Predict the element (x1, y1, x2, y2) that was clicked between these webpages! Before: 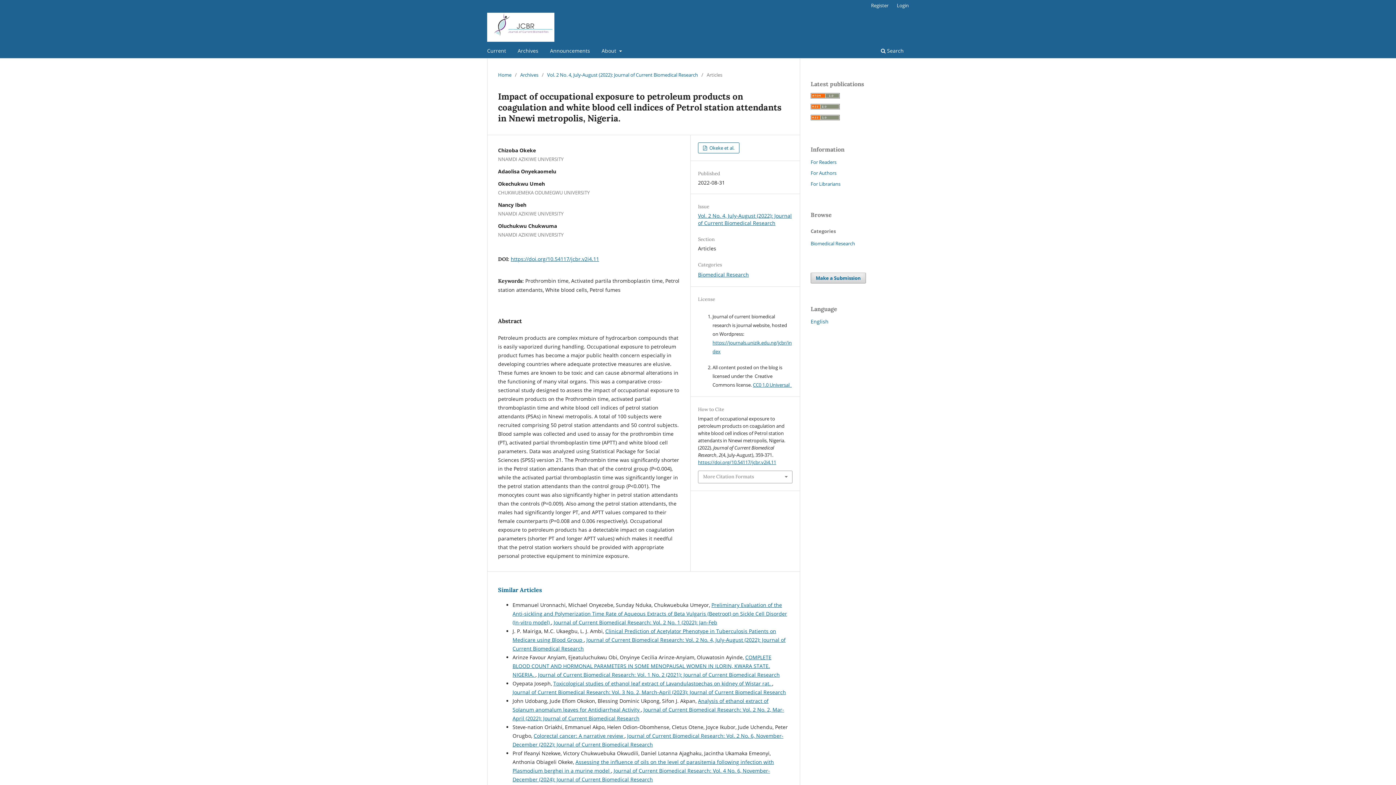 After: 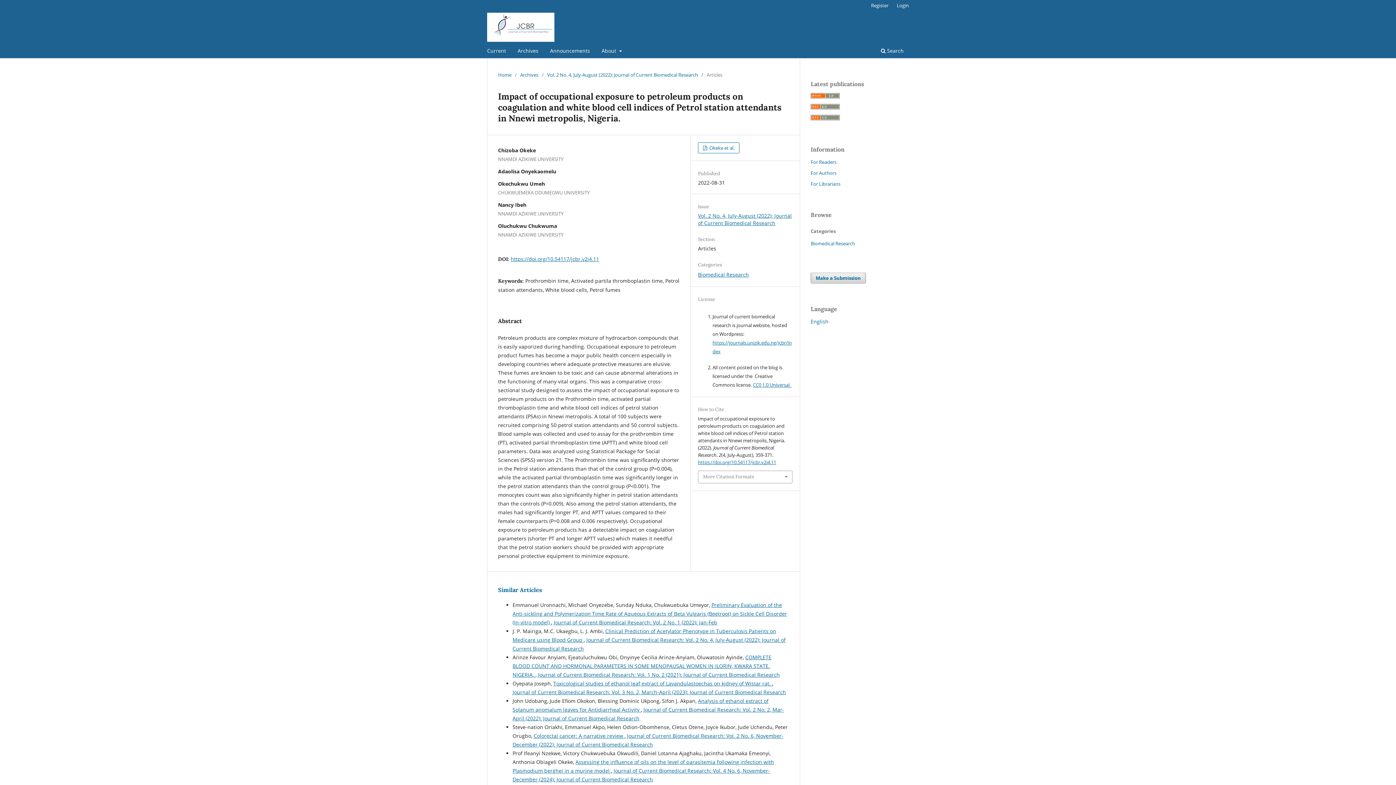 Action: bbox: (510, 255, 599, 262) label: https://doi.org/10.54117/jcbr.v2i4.11